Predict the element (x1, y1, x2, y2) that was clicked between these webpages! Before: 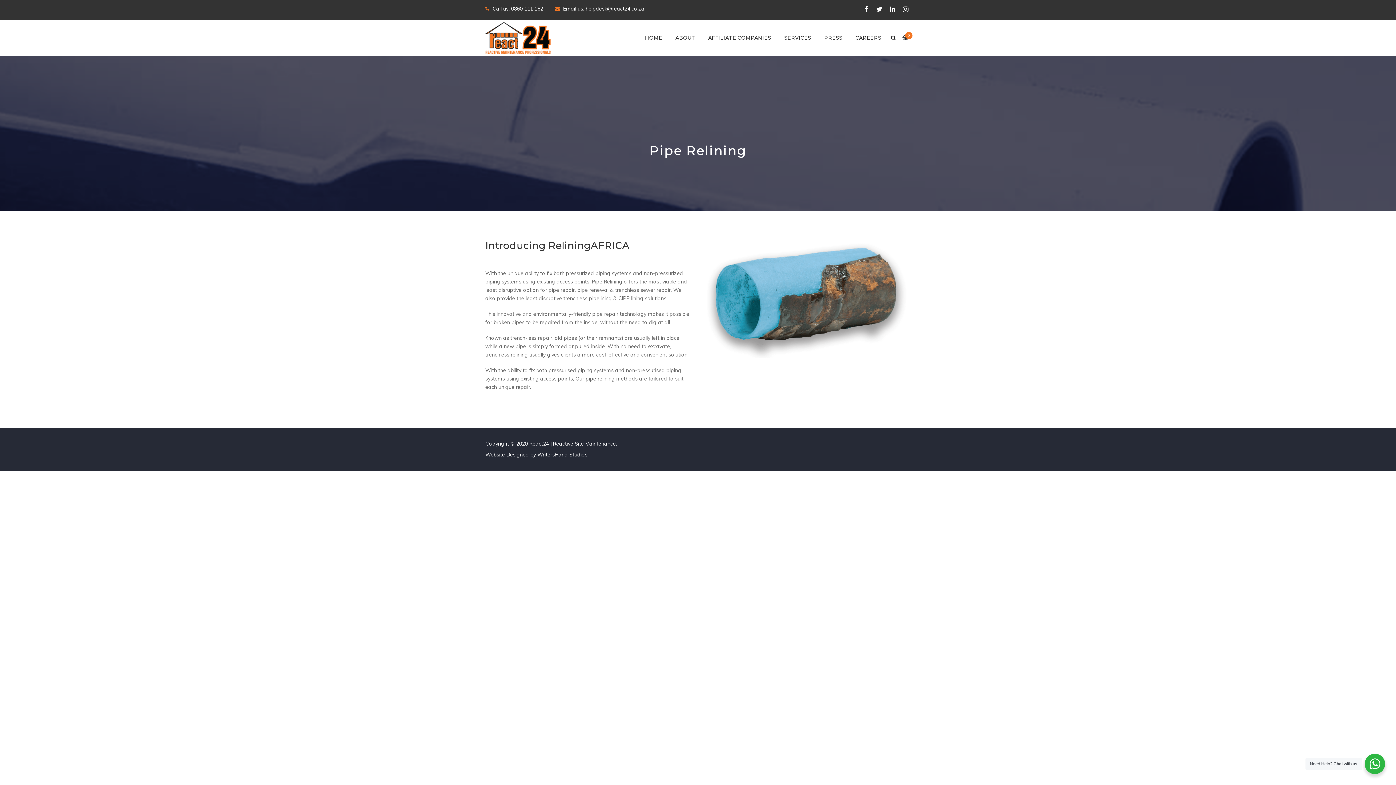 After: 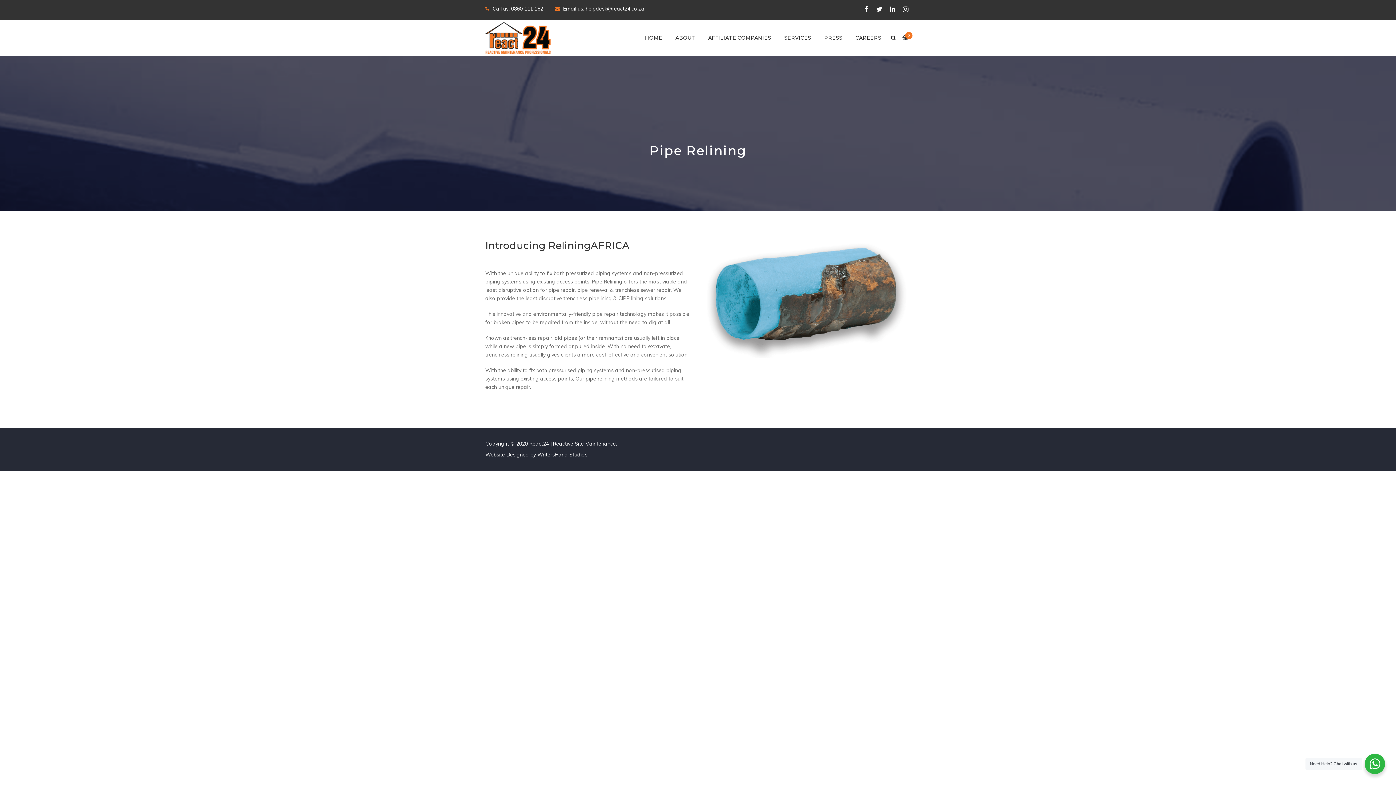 Action: bbox: (554, 5, 644, 12) label:  Email us: helpdesk@react24.co.za